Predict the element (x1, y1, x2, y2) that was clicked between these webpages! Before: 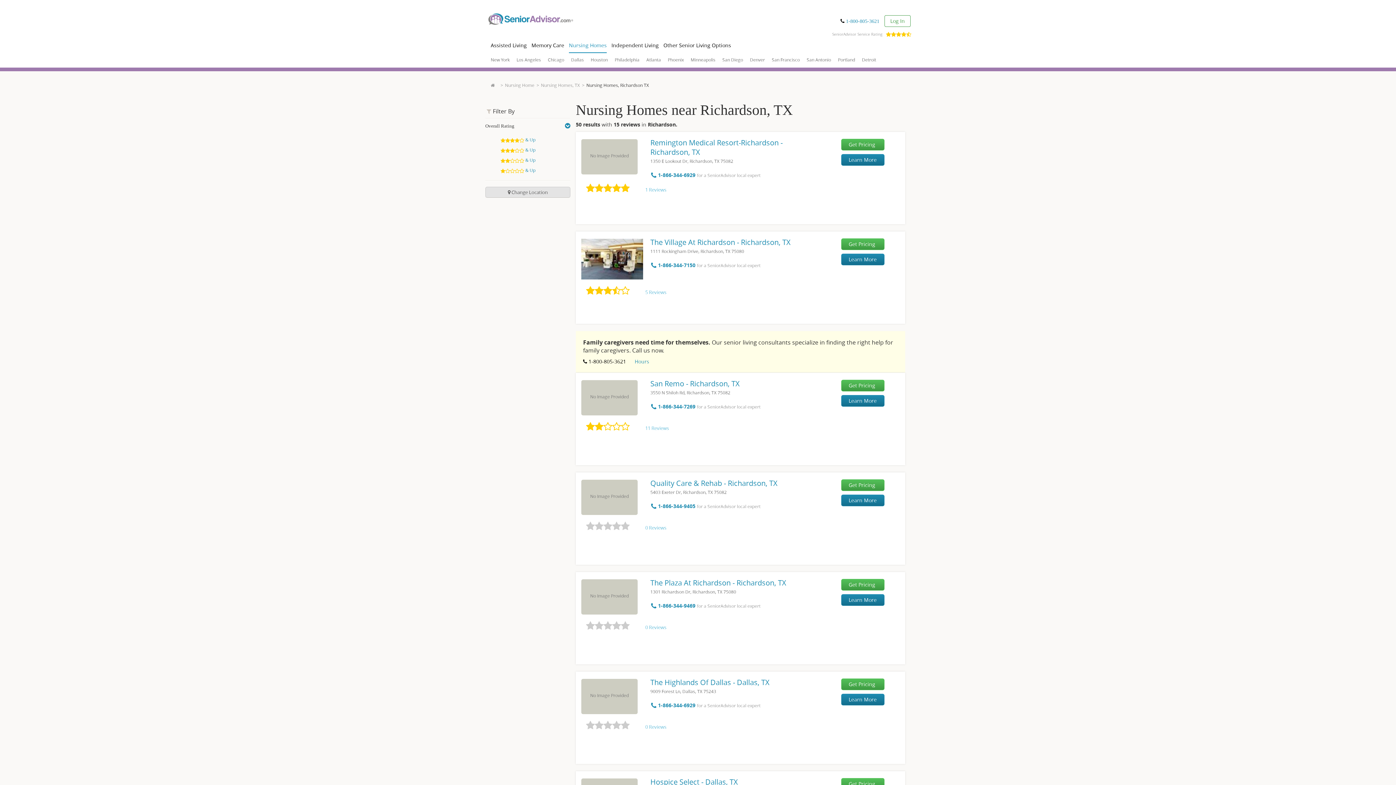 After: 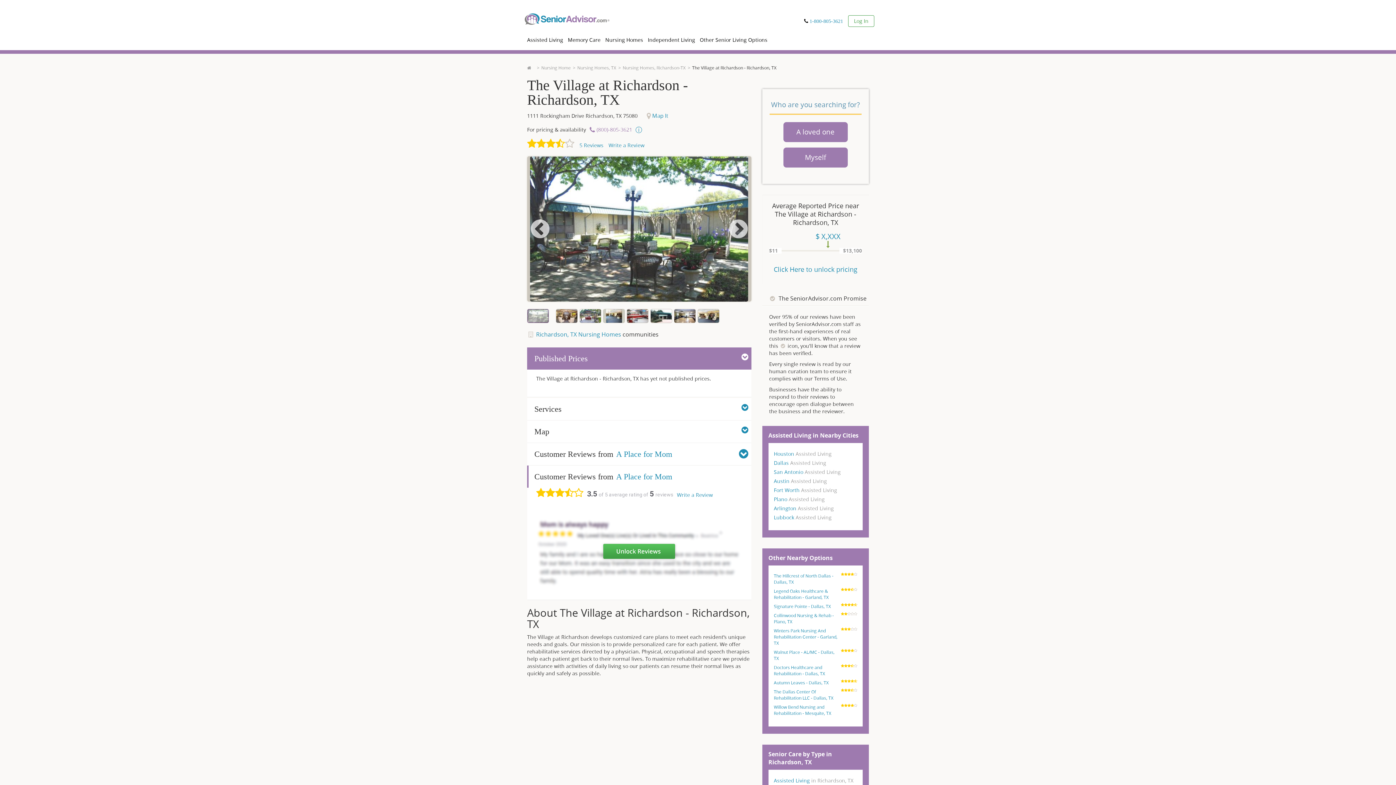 Action: bbox: (645, 289, 666, 295) label: 5 Reviews